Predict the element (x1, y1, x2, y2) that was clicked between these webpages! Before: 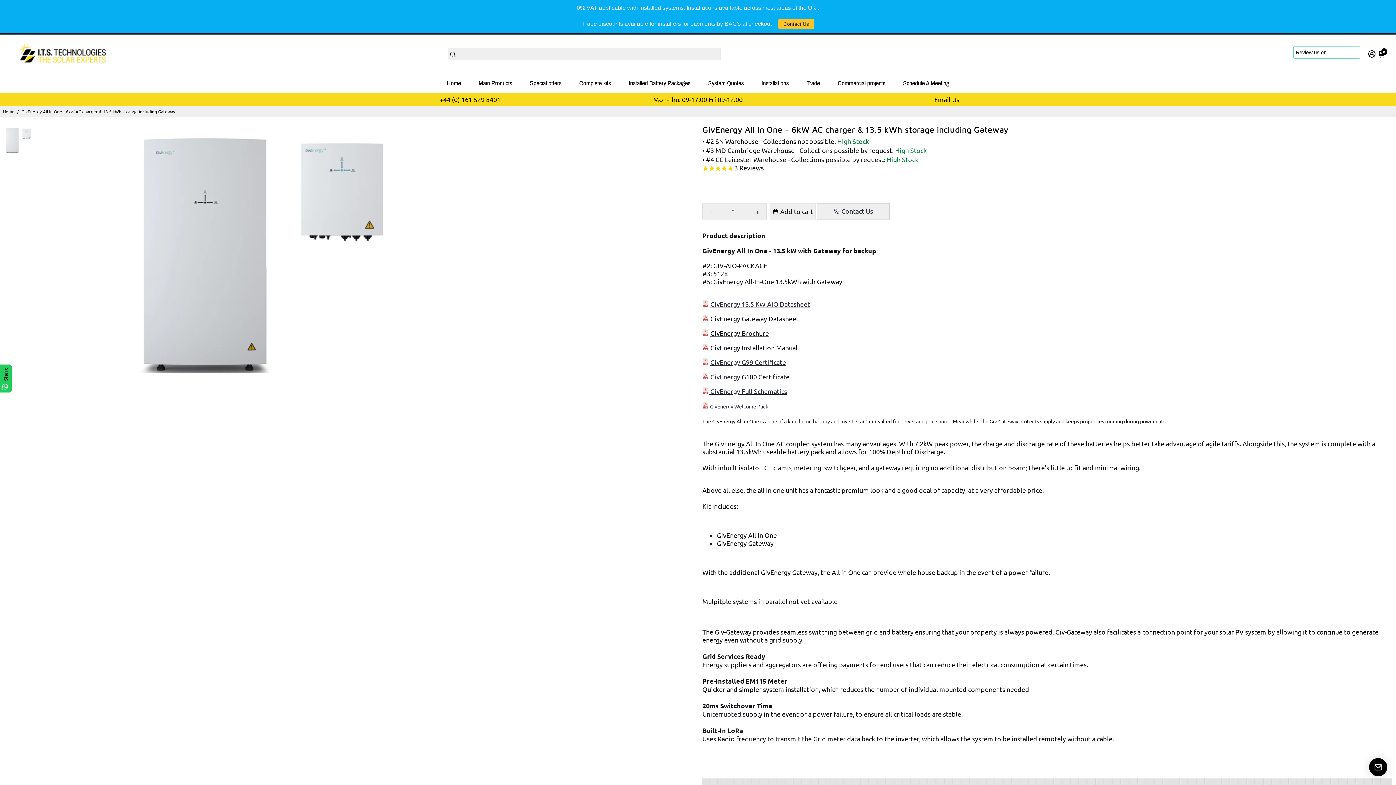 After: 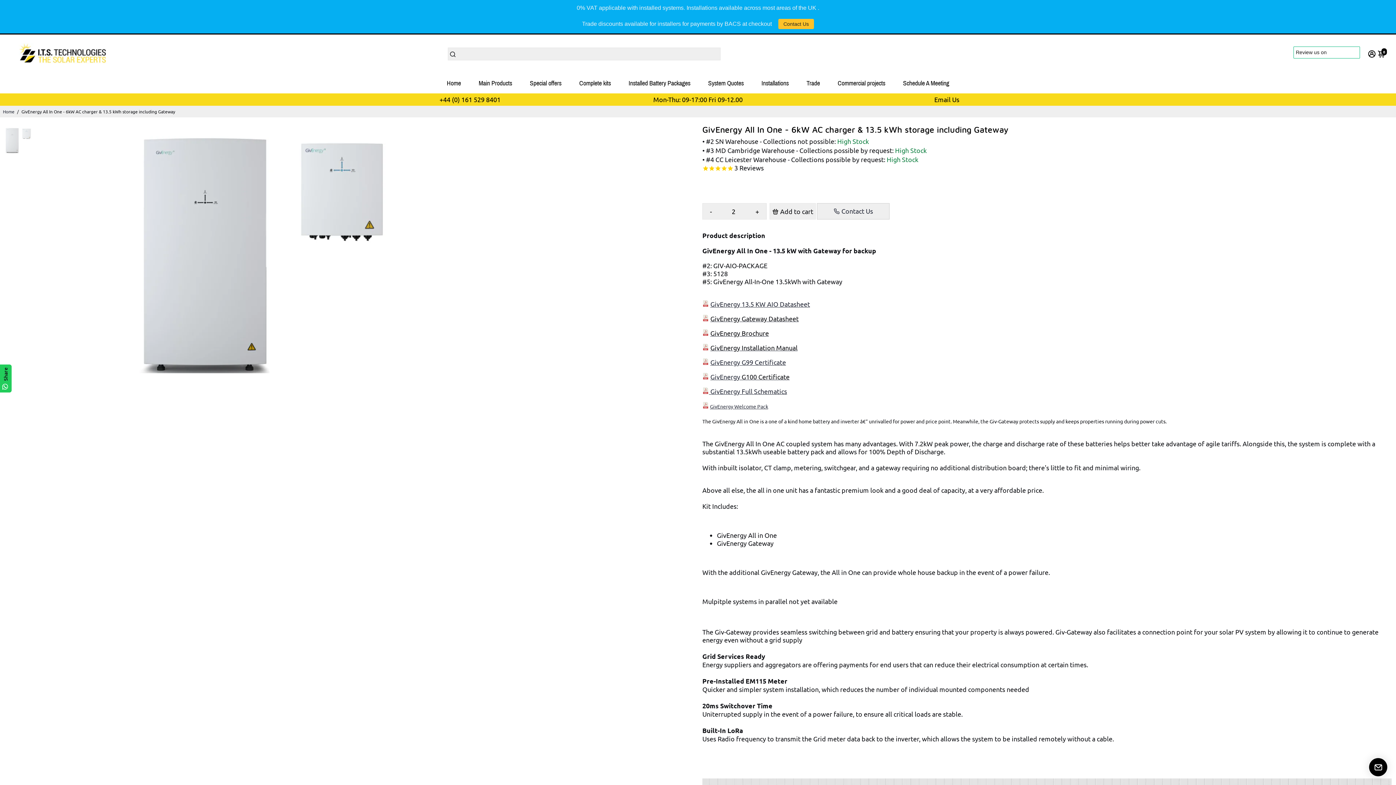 Action: label: + bbox: (748, 203, 766, 219)